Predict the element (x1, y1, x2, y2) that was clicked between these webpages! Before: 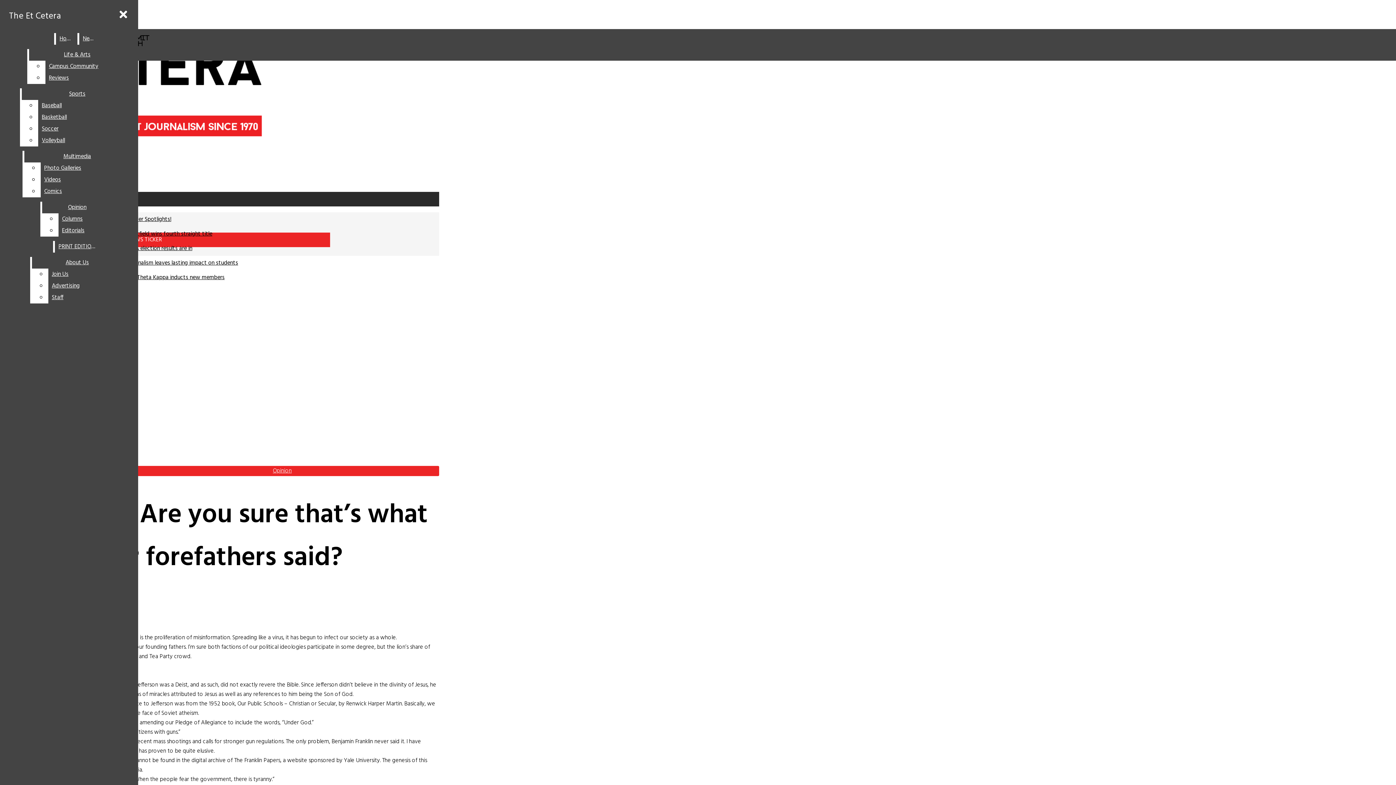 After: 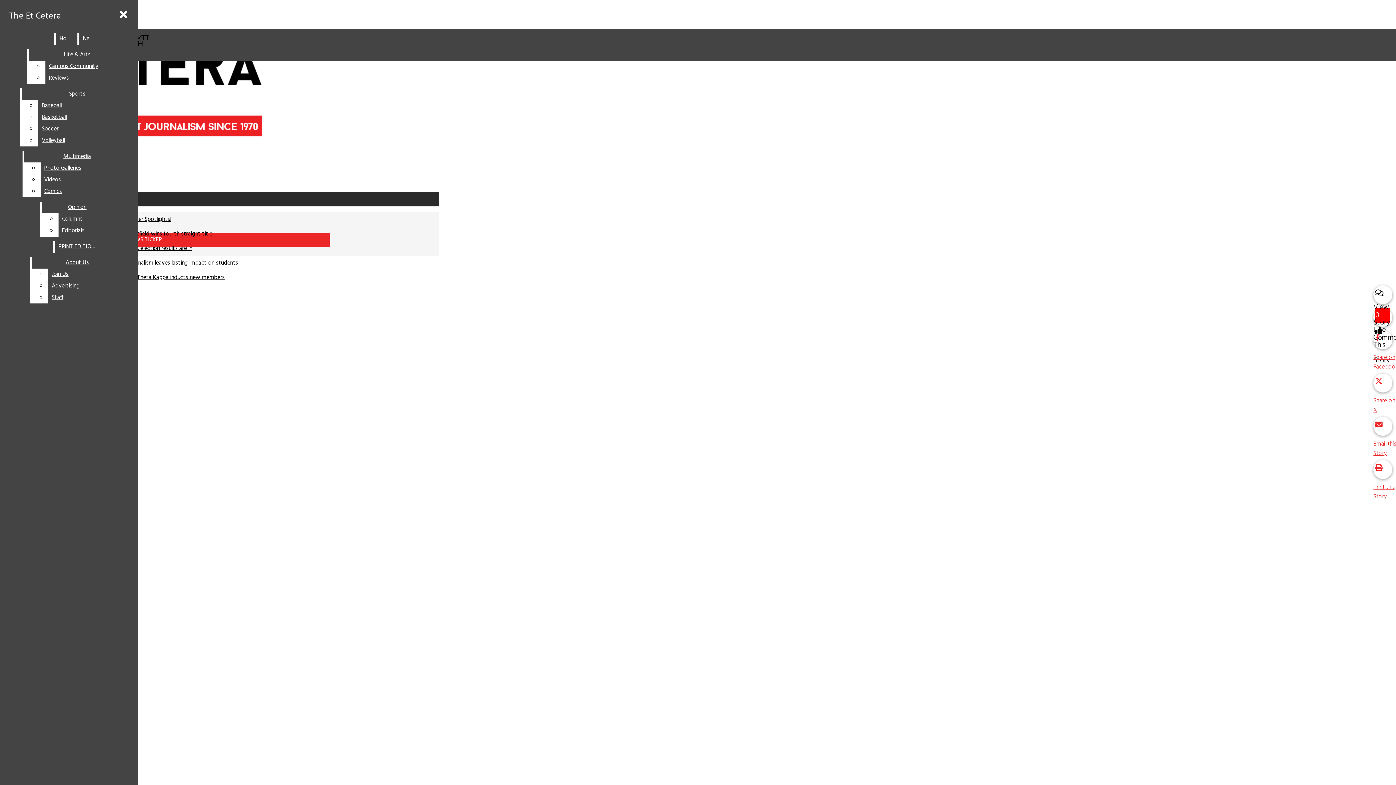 Action: bbox: (128, 244, 192, 253) label: SGA election results are in